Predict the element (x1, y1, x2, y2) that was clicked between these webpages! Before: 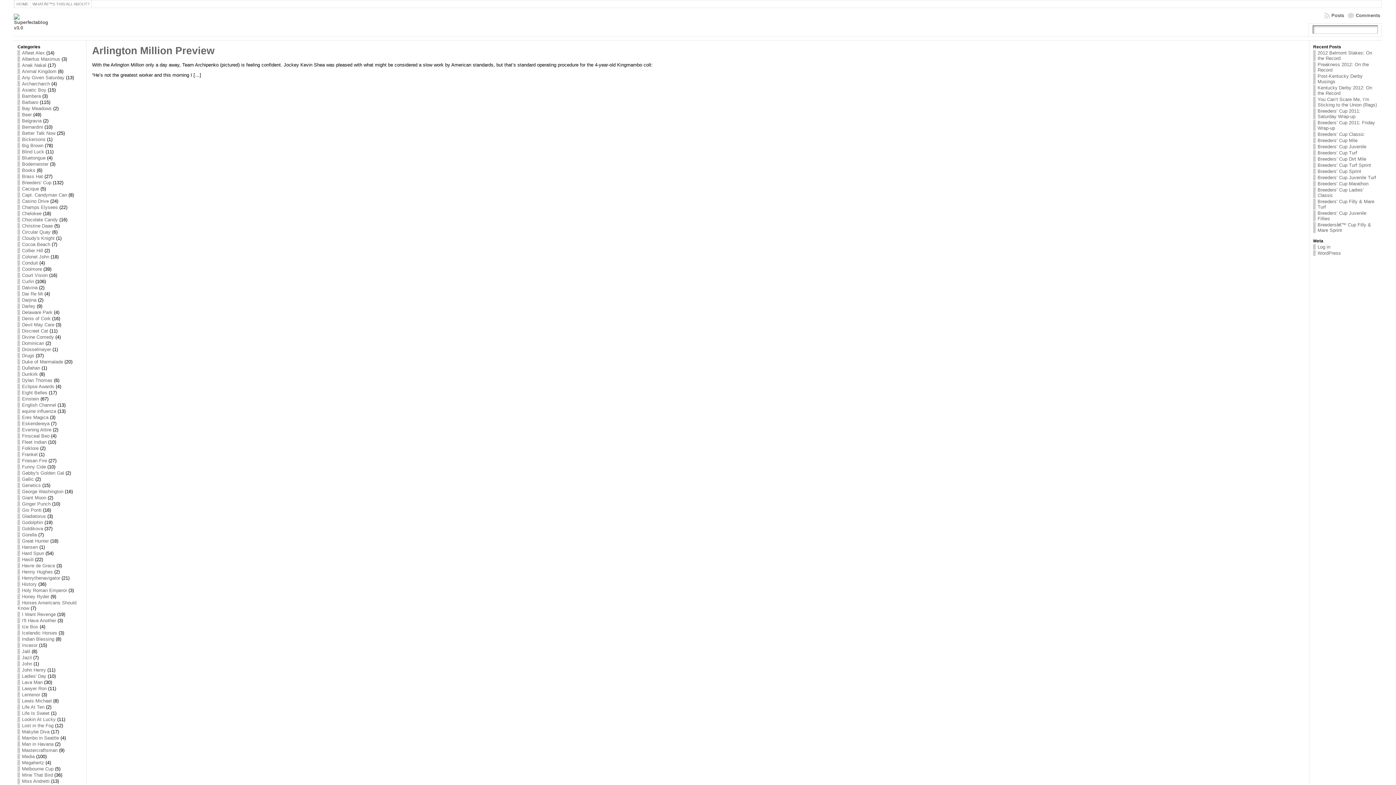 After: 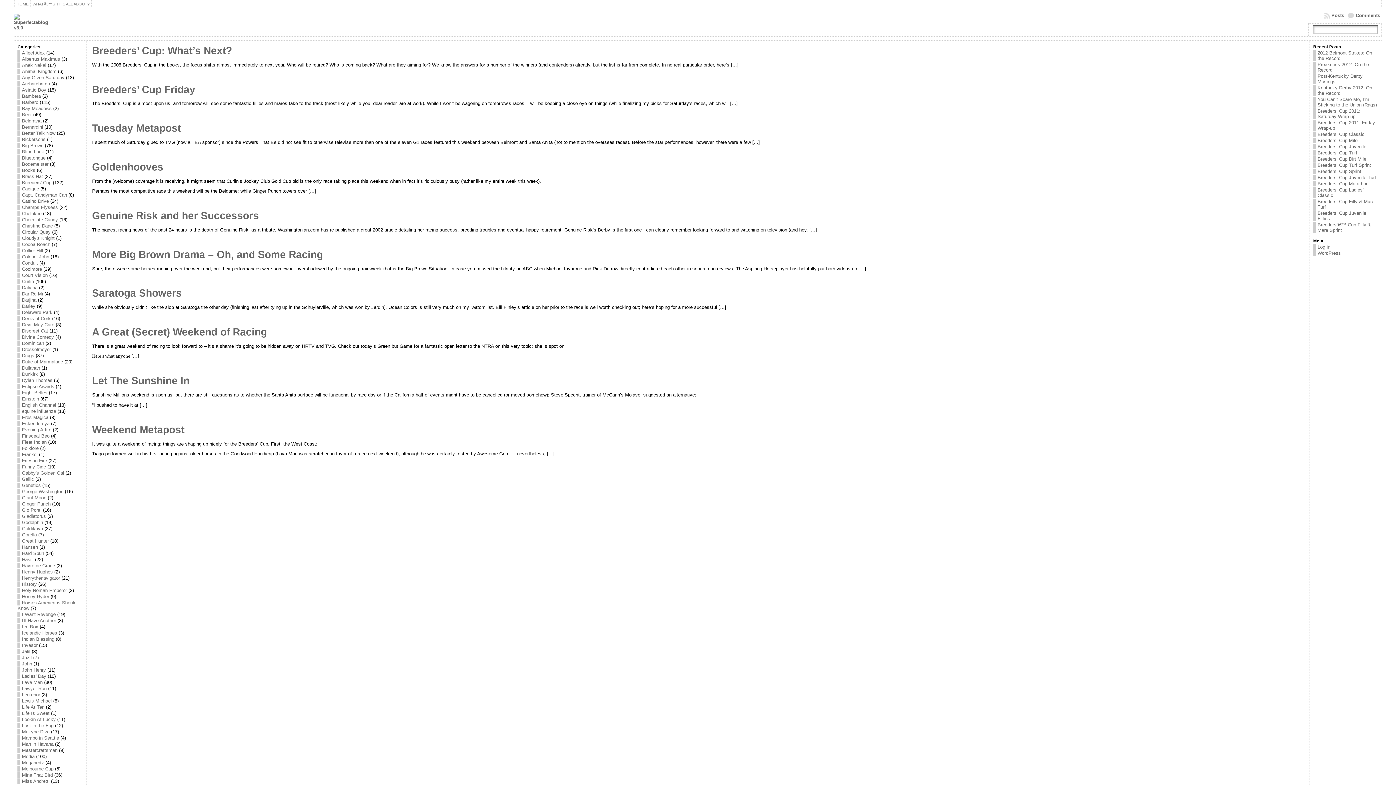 Action: bbox: (17, 501, 50, 506) label: Ginger Punch